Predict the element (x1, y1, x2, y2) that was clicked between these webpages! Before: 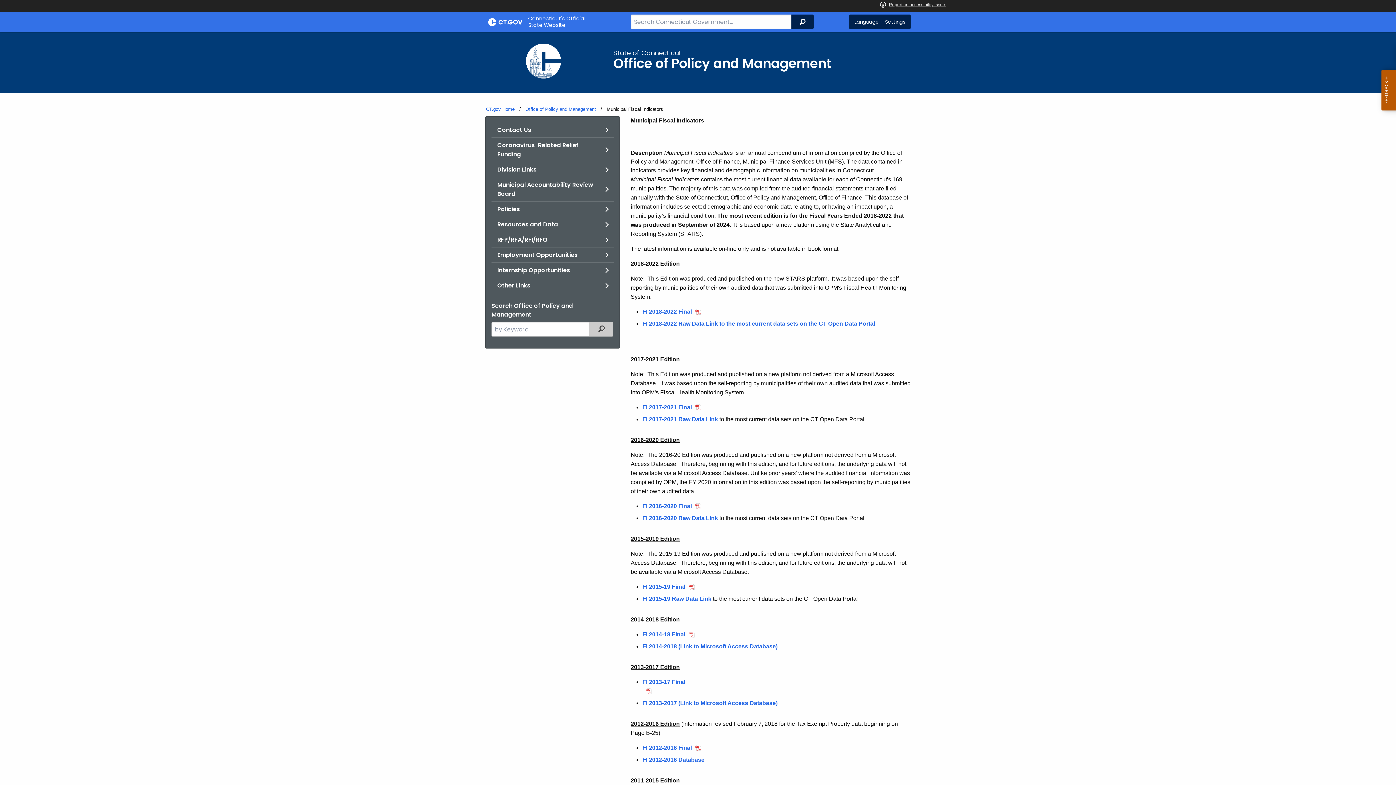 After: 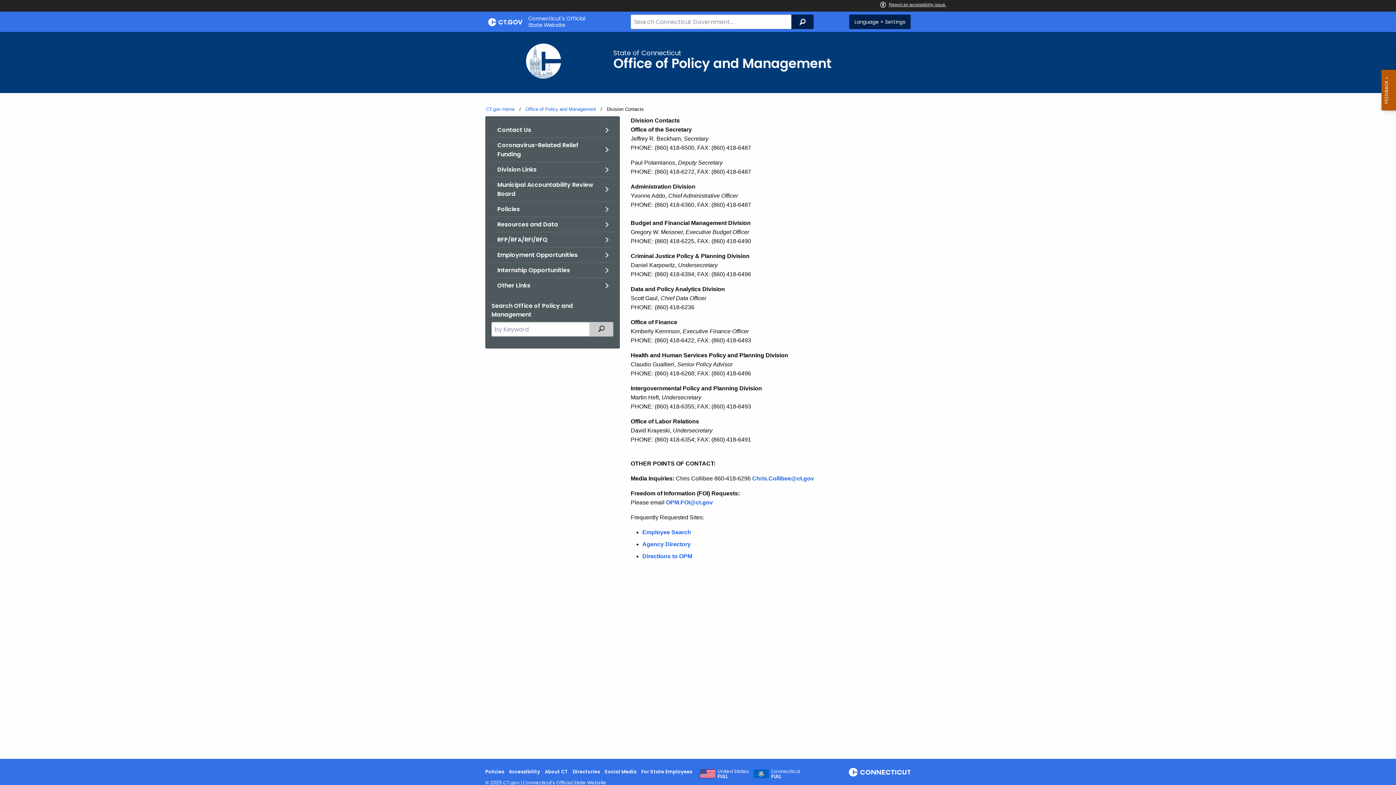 Action: bbox: (491, 122, 613, 137) label: Contact Us